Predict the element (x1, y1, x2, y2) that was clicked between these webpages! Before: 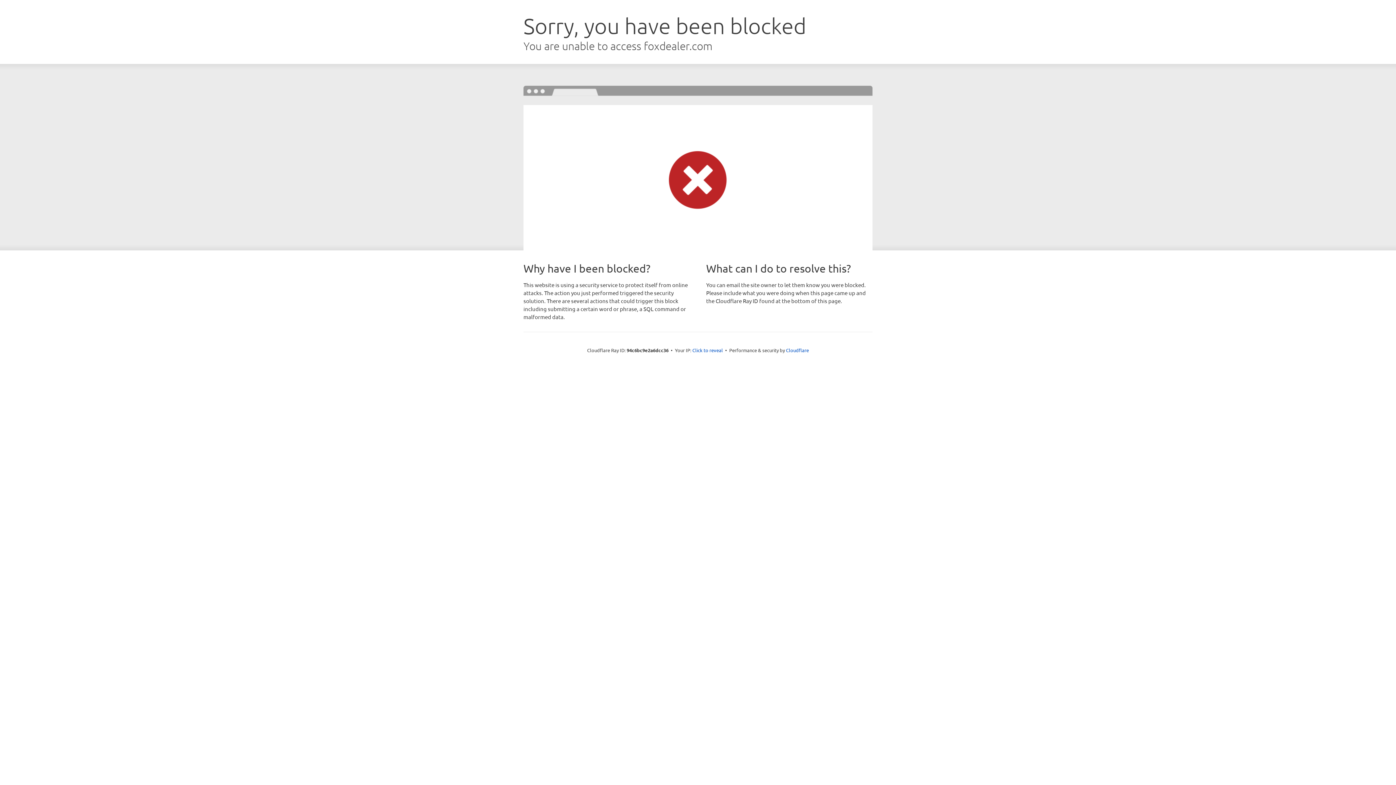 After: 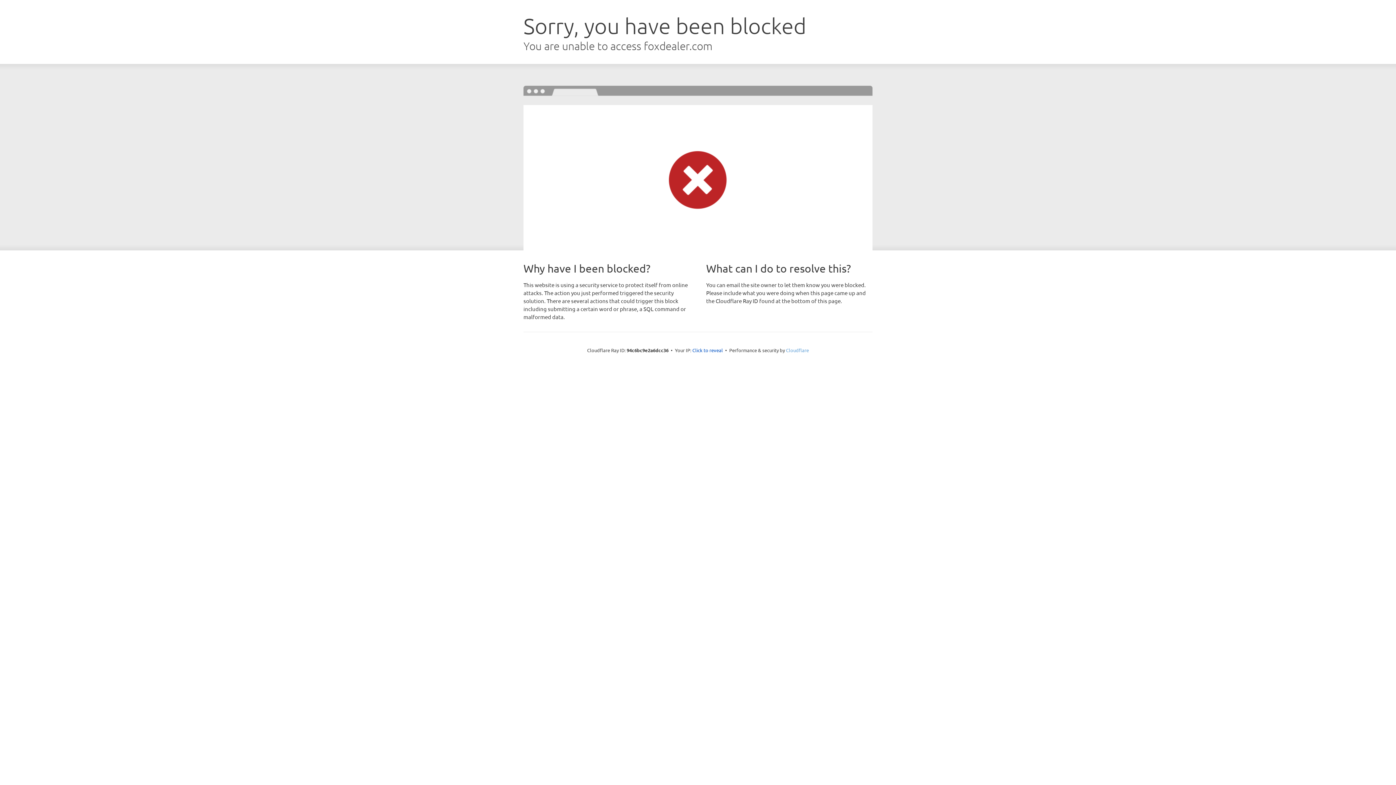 Action: label: Cloudflare bbox: (786, 347, 809, 353)